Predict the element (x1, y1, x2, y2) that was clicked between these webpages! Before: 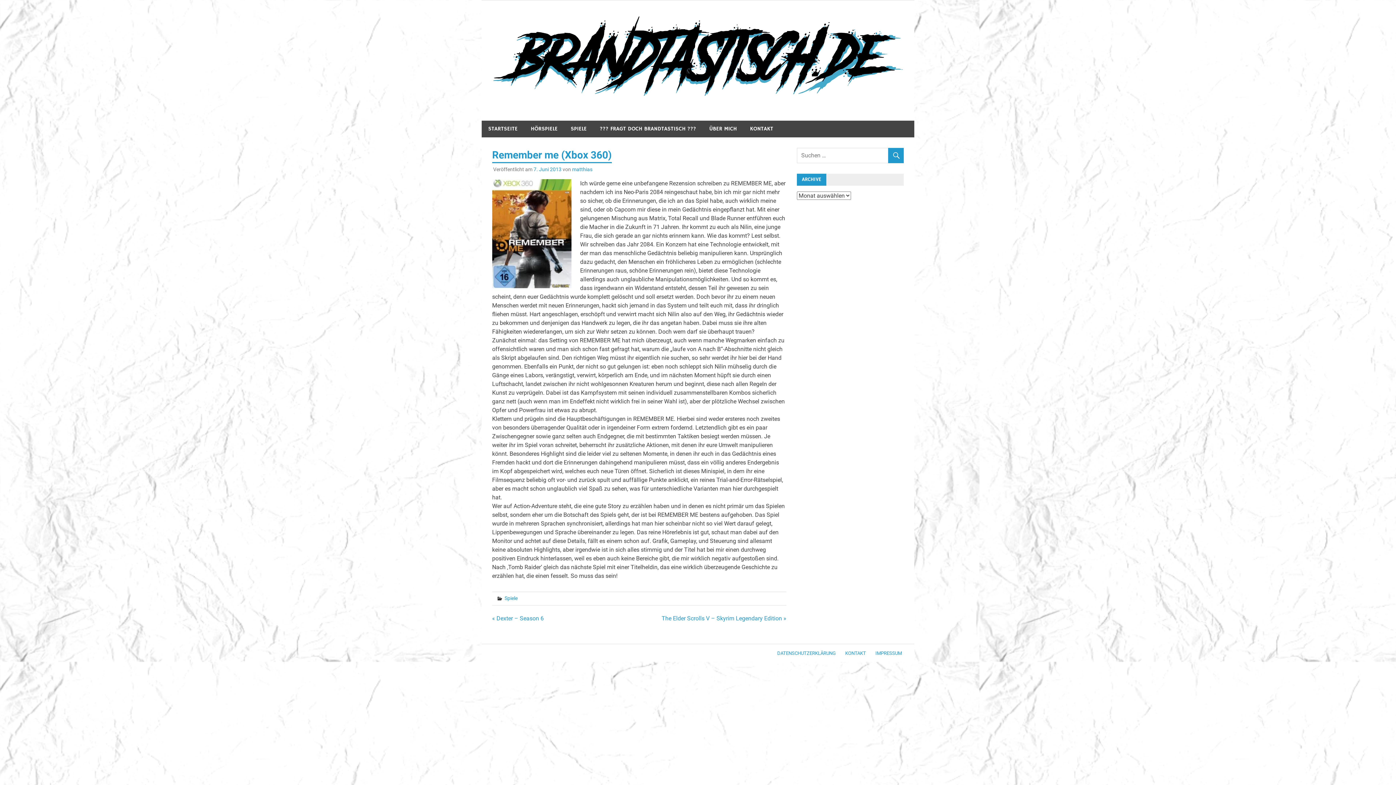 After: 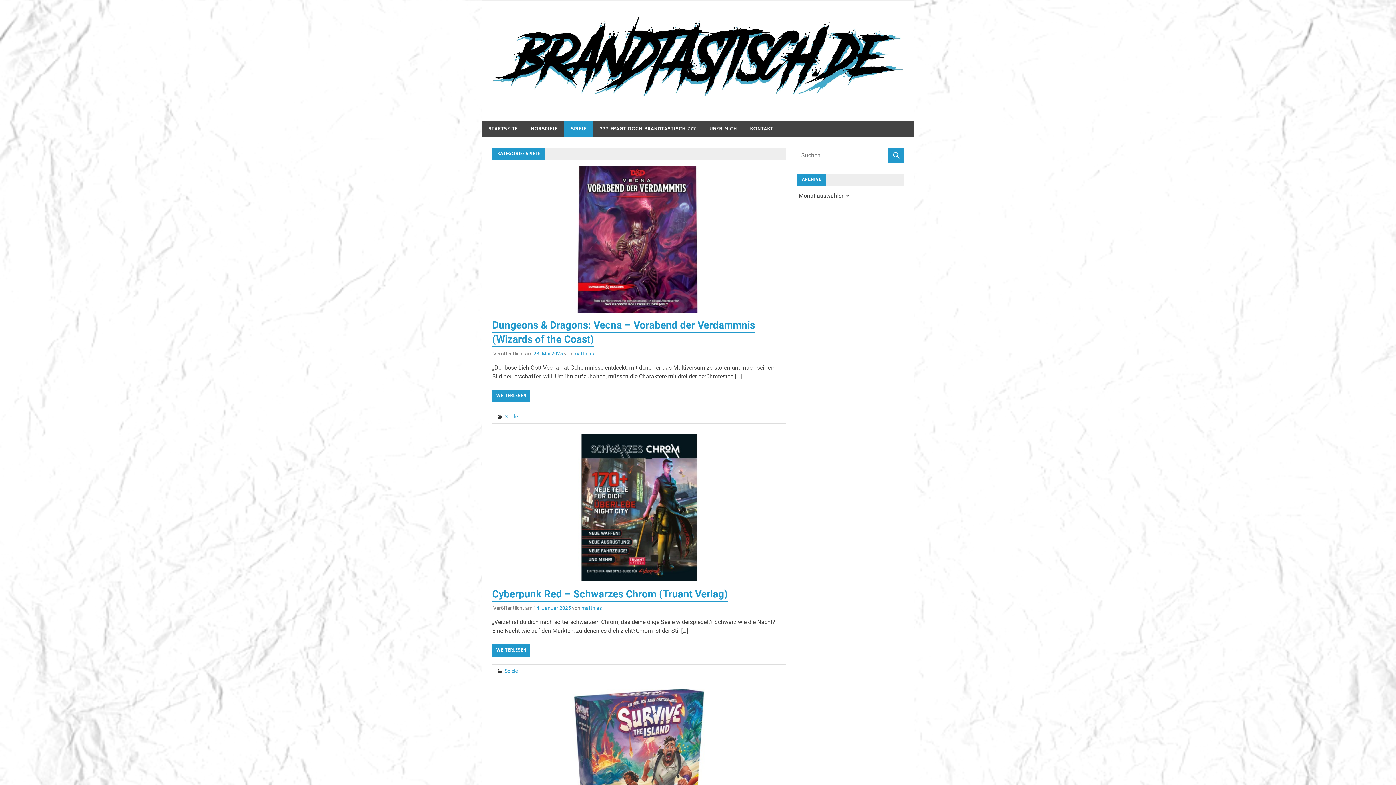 Action: bbox: (504, 595, 517, 601) label: Spiele